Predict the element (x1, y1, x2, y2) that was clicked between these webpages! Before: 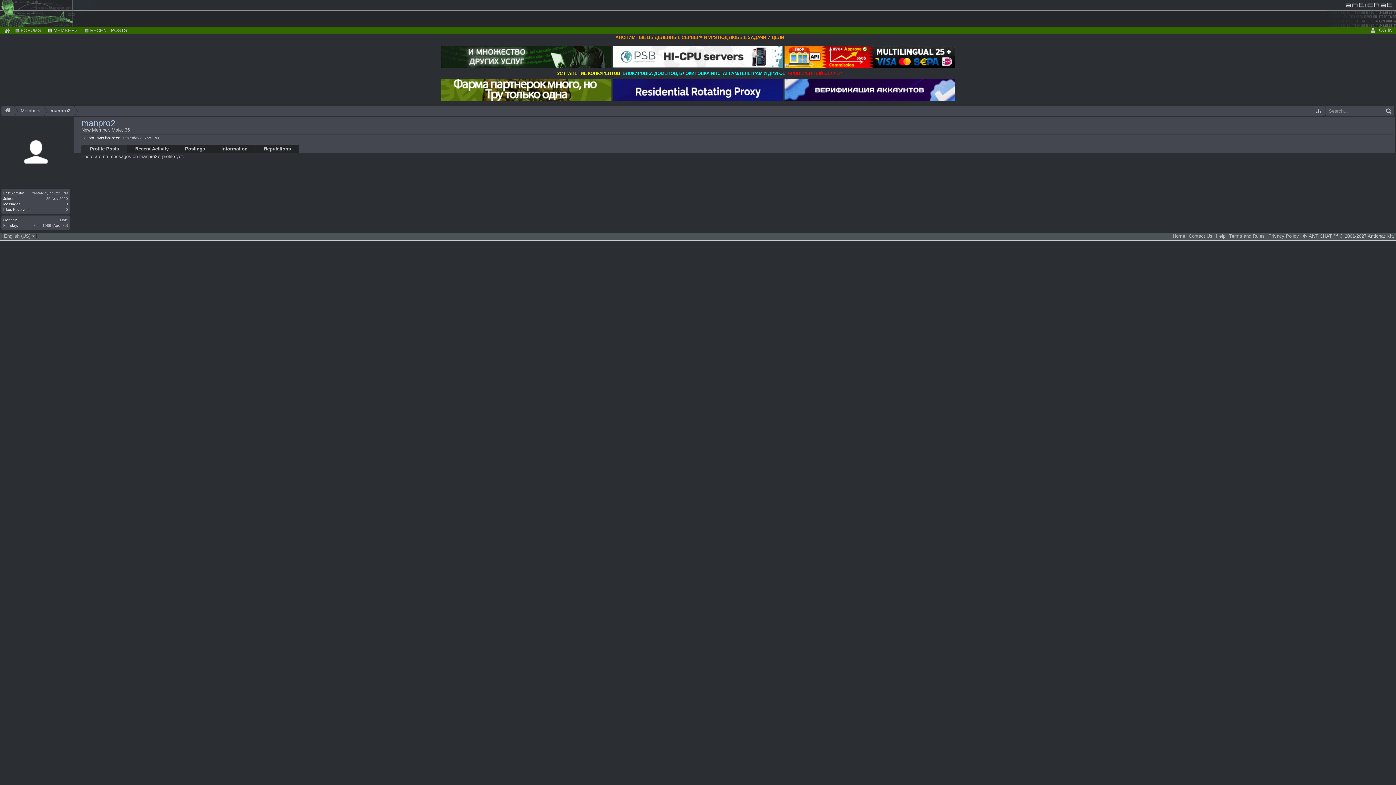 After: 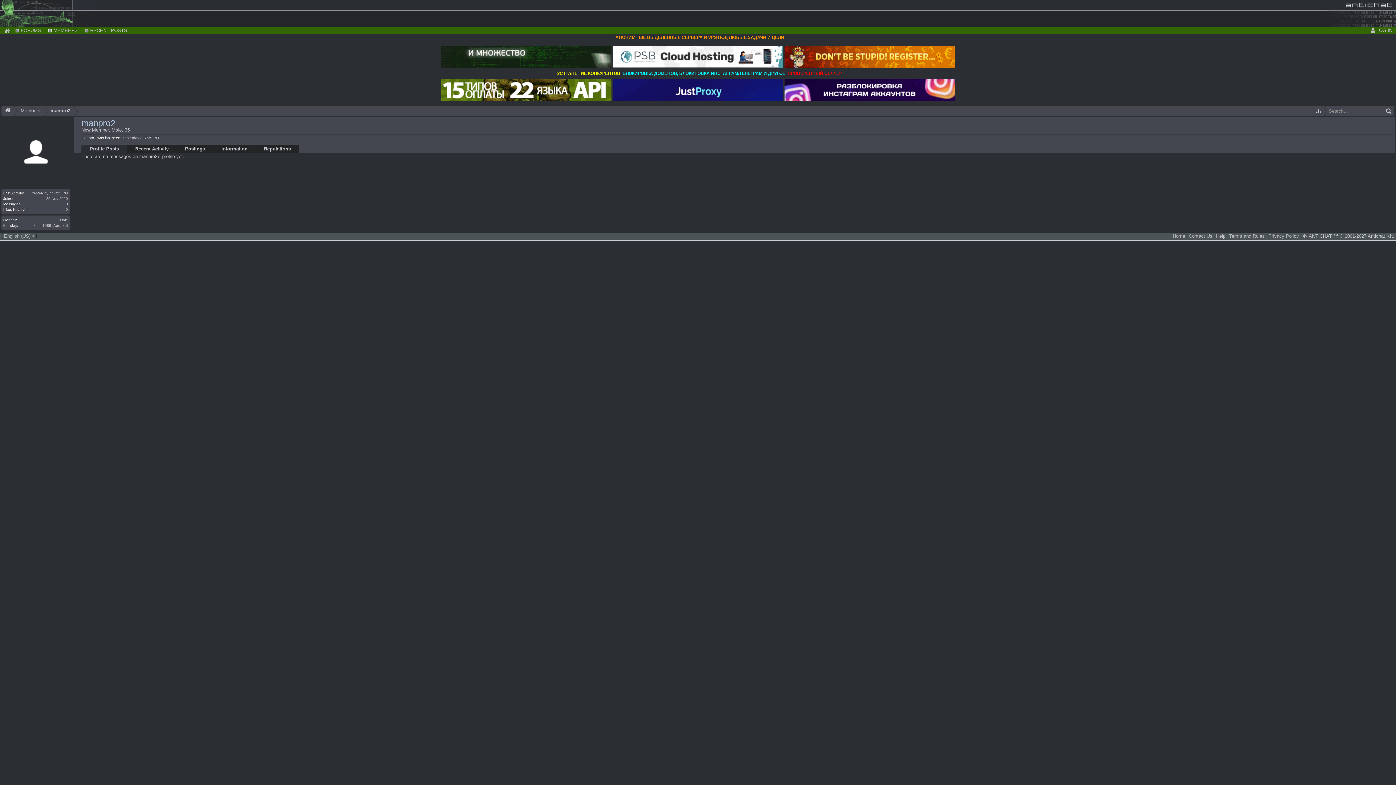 Action: bbox: (784, 45, 954, 67)